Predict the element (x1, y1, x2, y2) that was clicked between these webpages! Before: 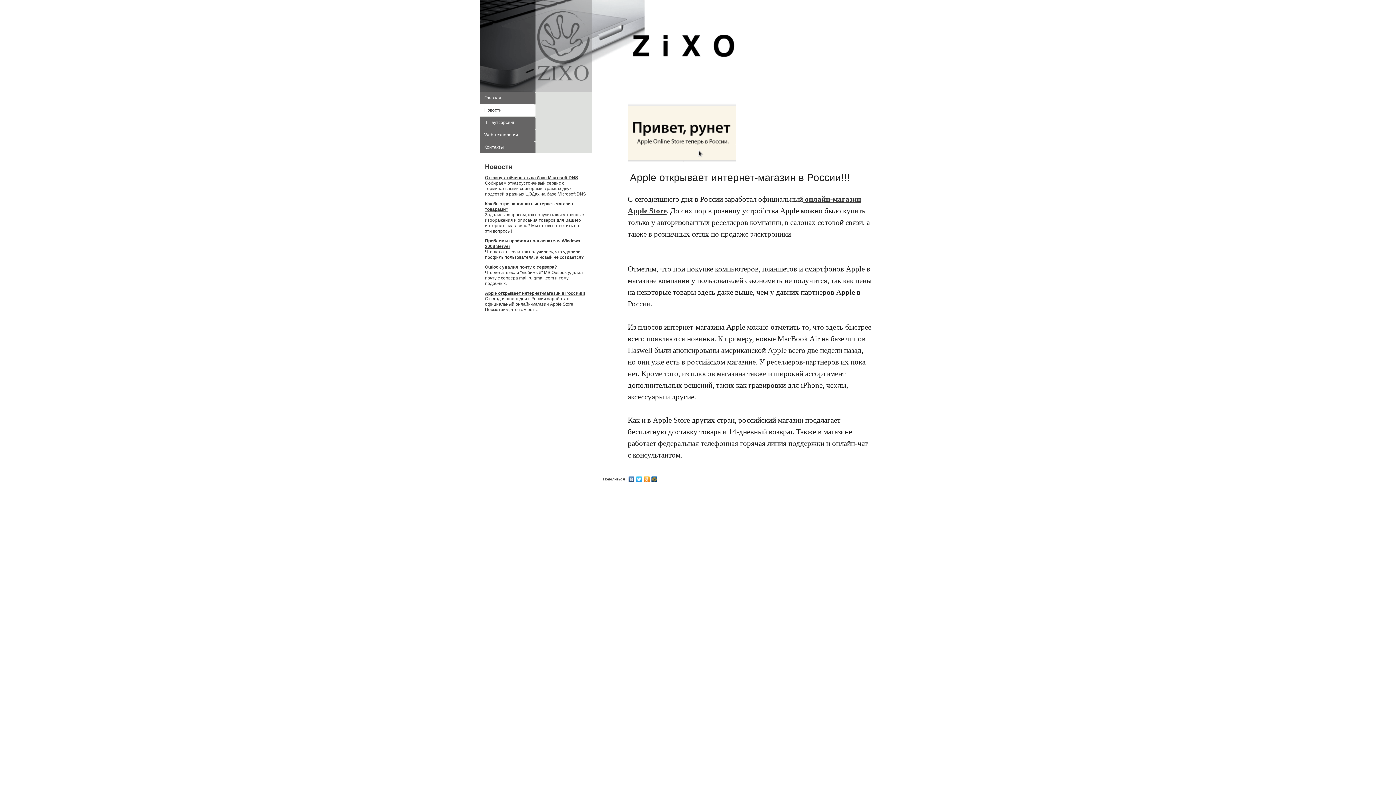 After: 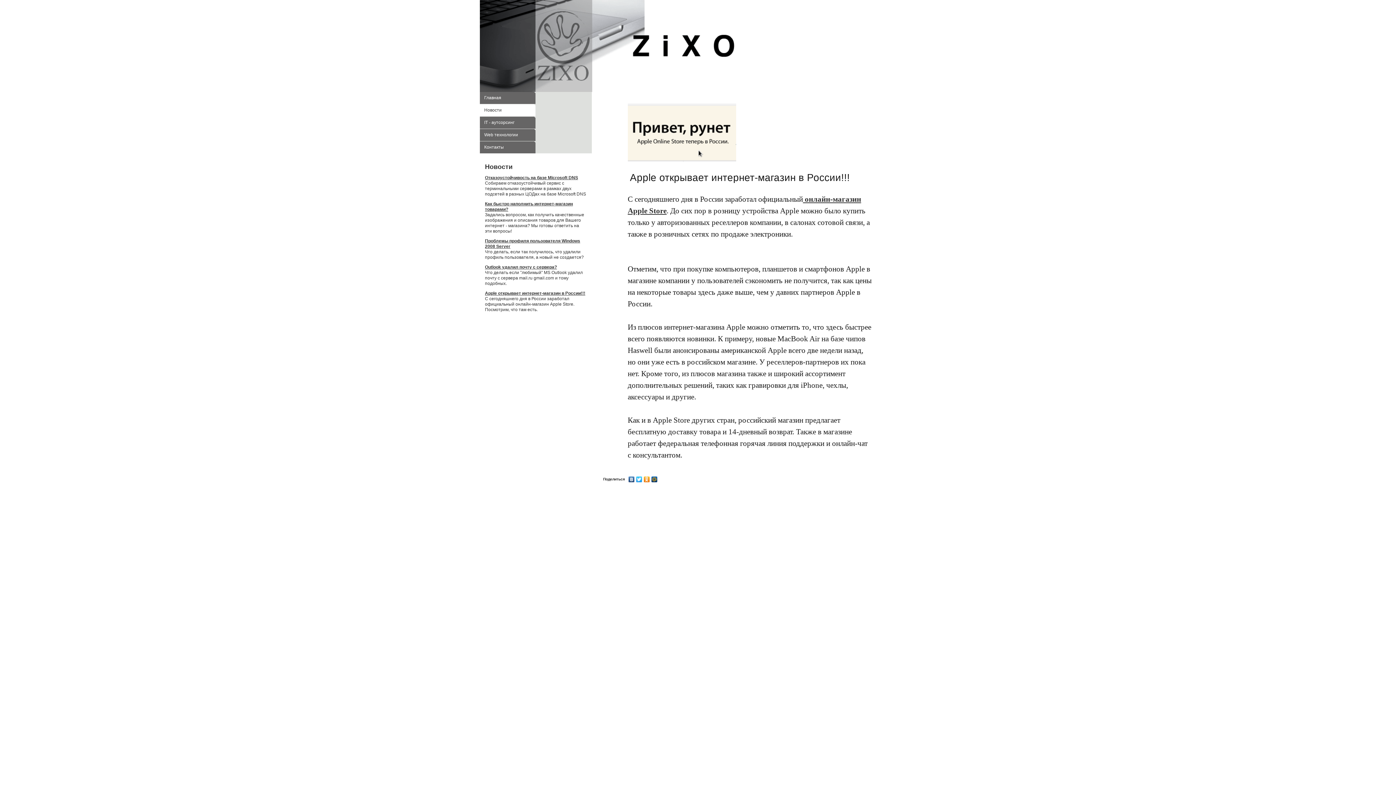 Action: label: Apple открывает интернет-магазин в России!!! bbox: (485, 290, 585, 295)